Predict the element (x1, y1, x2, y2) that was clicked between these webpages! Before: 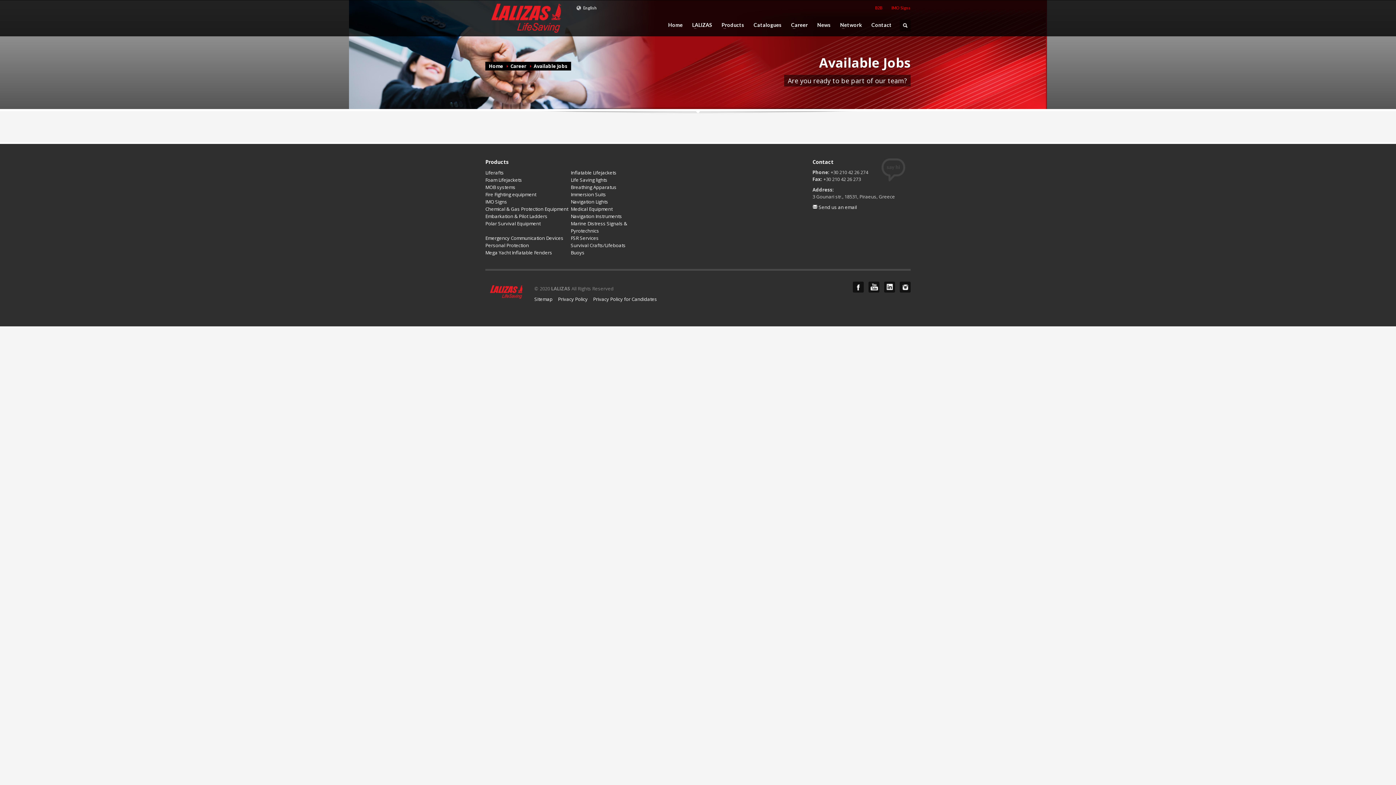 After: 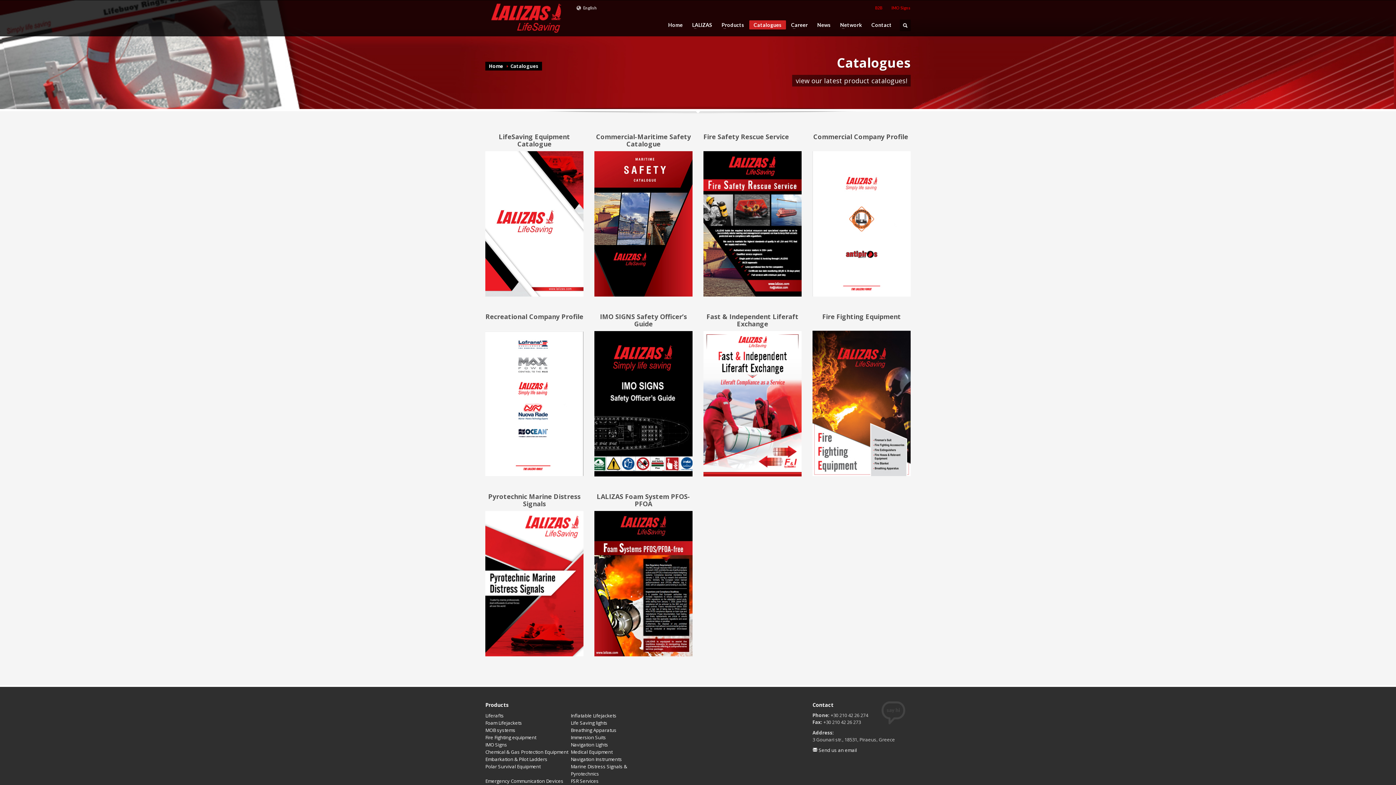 Action: label: Catalogues bbox: (749, 22, 786, 27)